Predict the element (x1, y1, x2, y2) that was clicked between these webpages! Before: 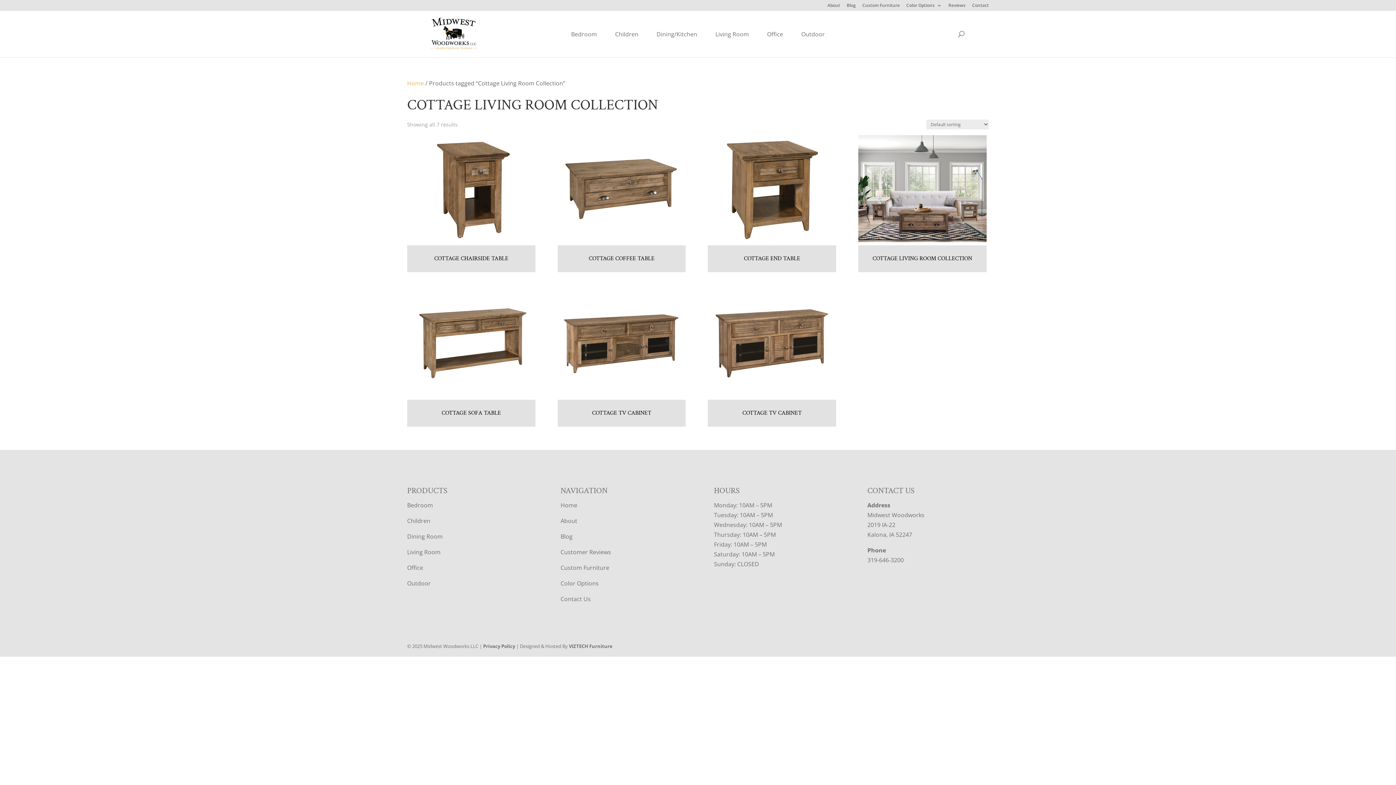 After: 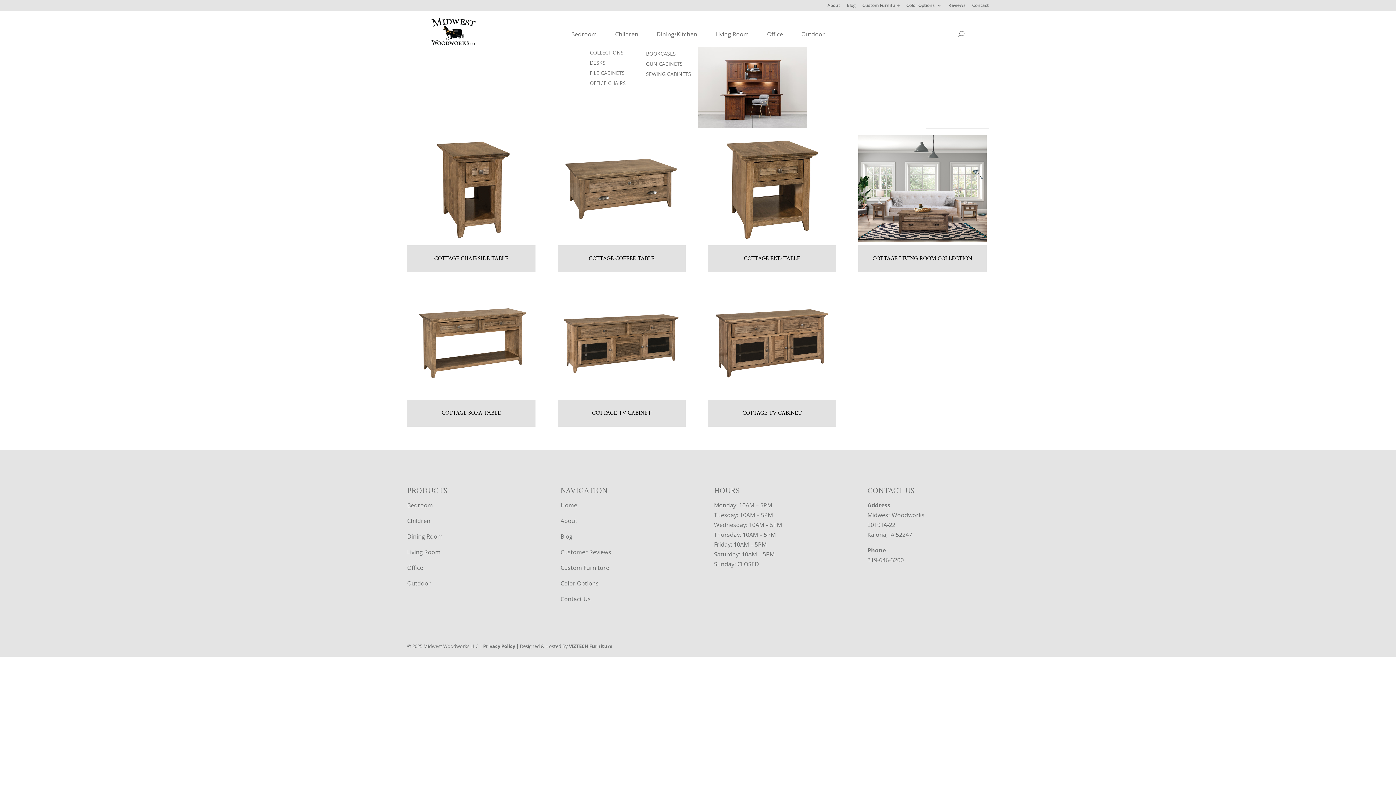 Action: bbox: (758, 26, 792, 41) label: Office